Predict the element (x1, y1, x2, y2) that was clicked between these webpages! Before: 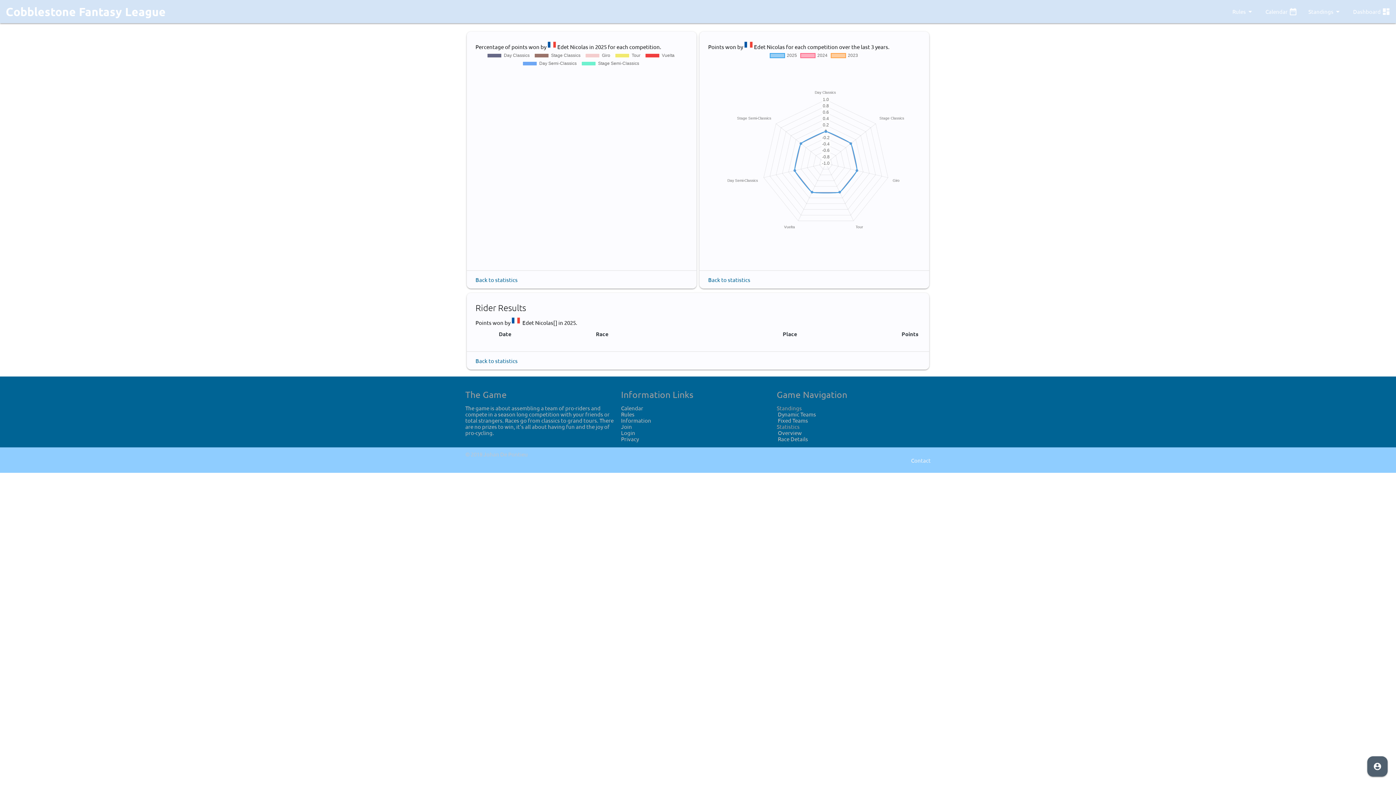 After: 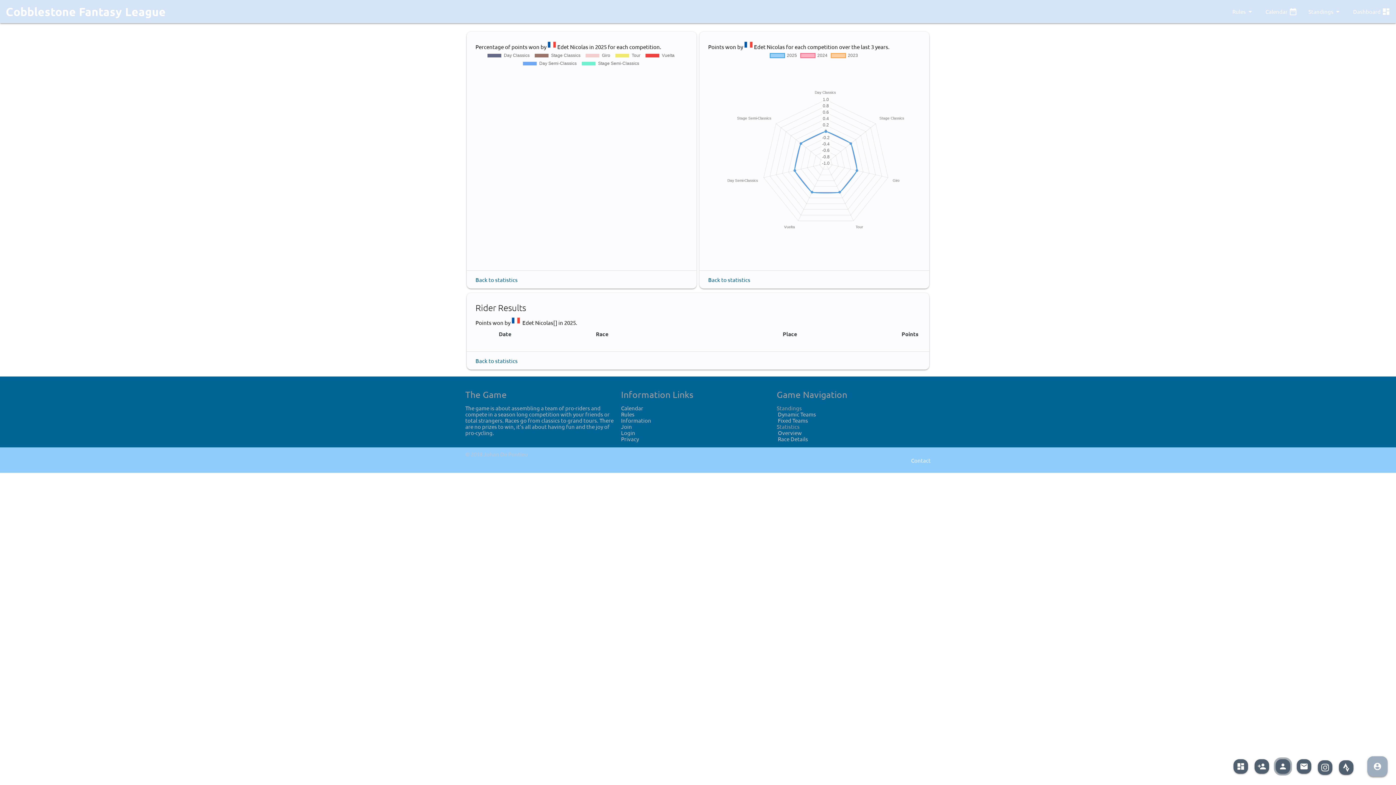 Action: bbox: (1367, 756, 1388, 777) label: account_circle